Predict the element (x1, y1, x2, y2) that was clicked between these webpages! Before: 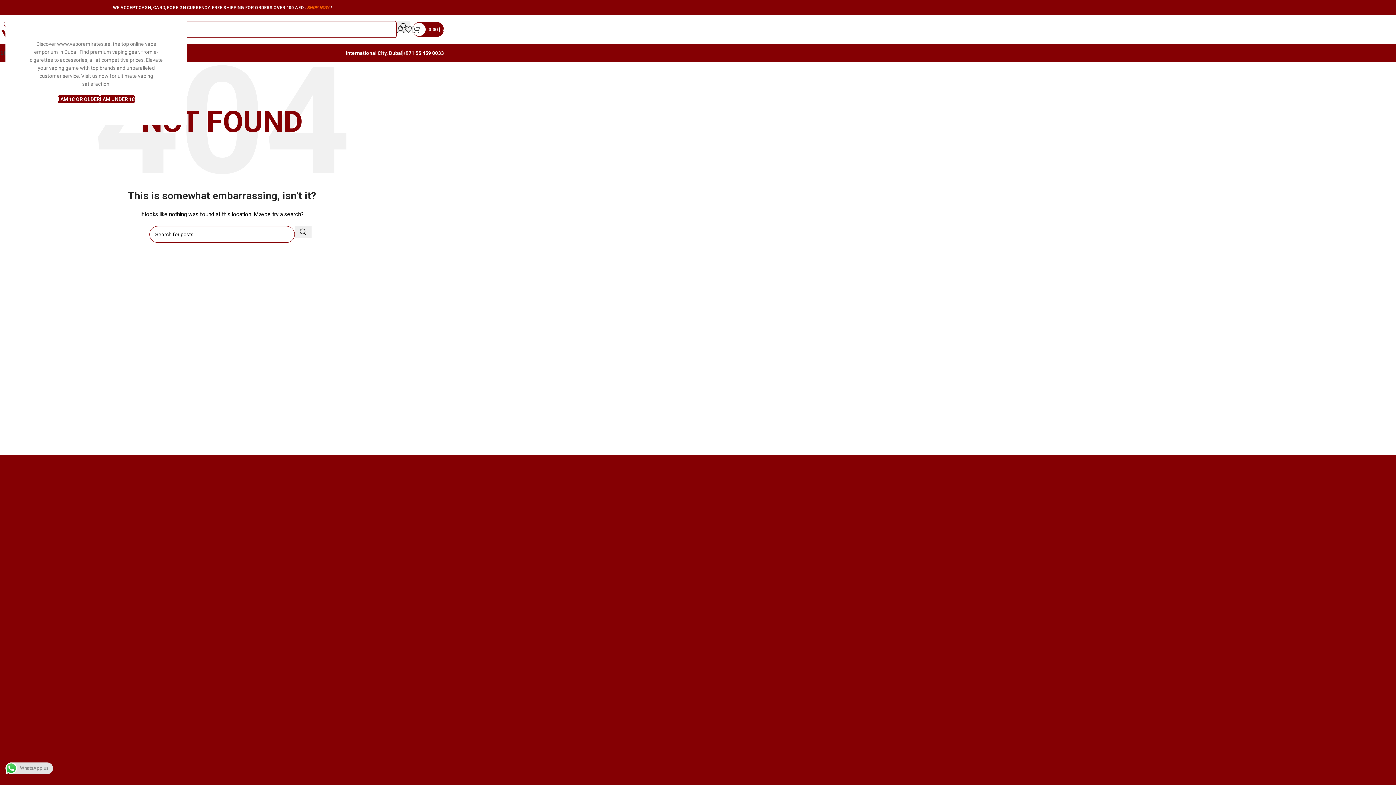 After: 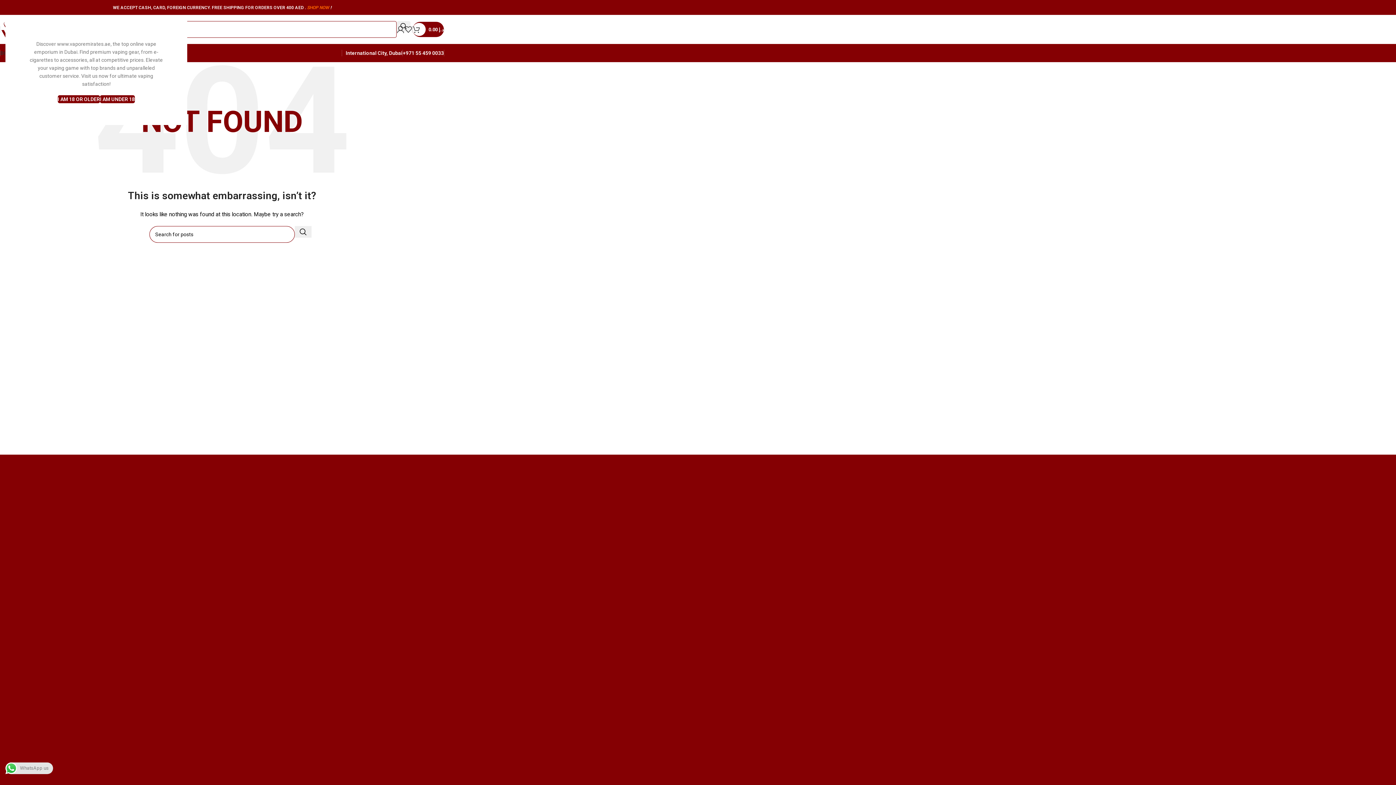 Action: bbox: (-475, 751, 920, 764) label: Fujairah